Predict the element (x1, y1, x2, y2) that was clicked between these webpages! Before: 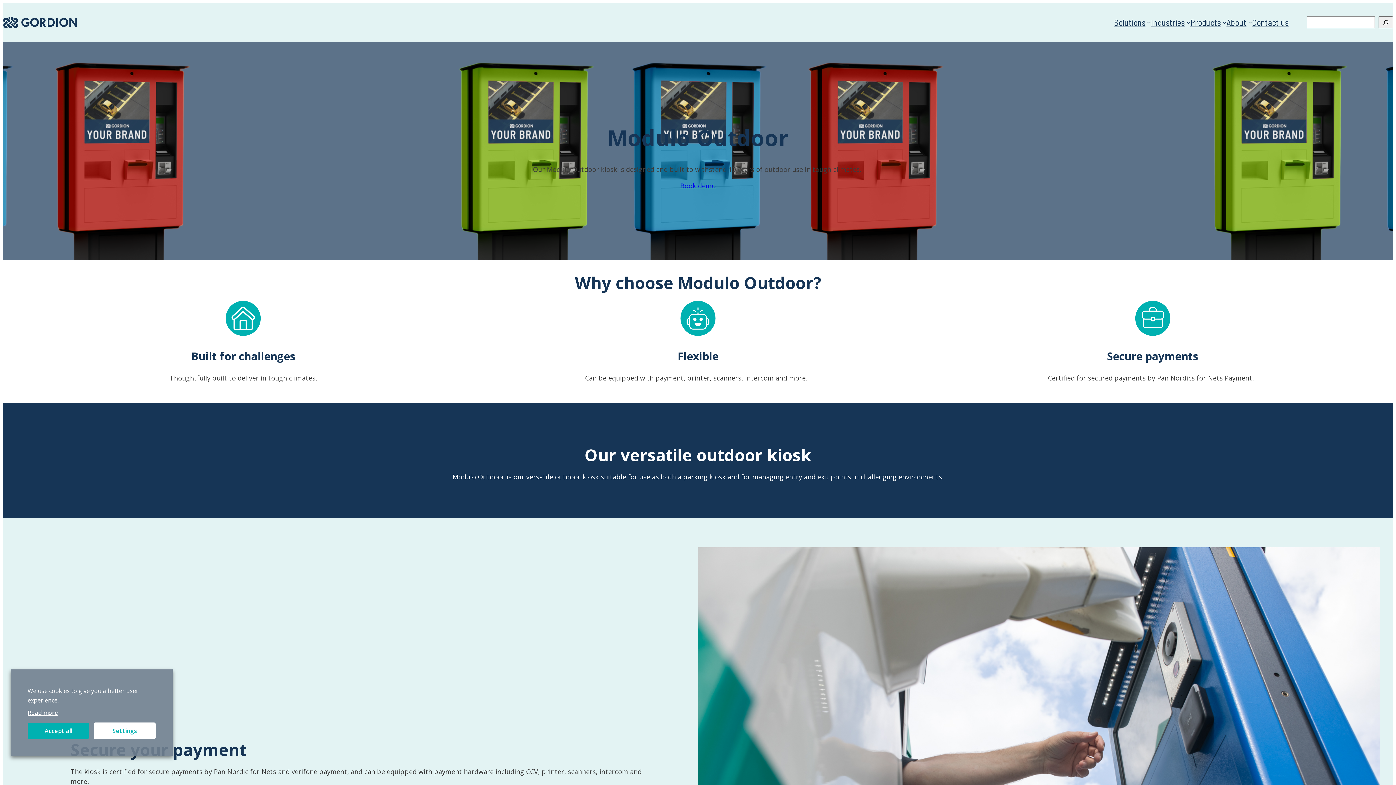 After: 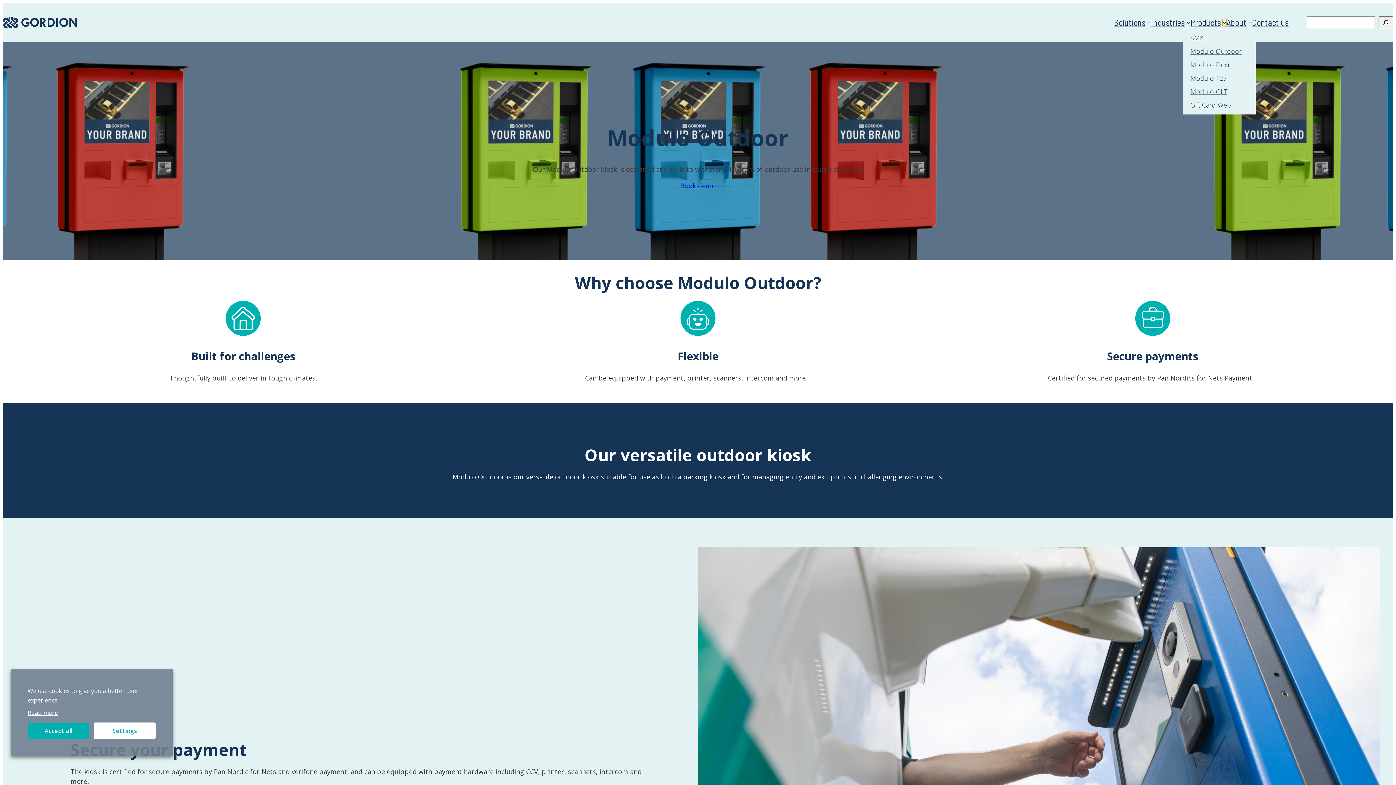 Action: label: Products submenu bbox: (1222, 20, 1226, 24)